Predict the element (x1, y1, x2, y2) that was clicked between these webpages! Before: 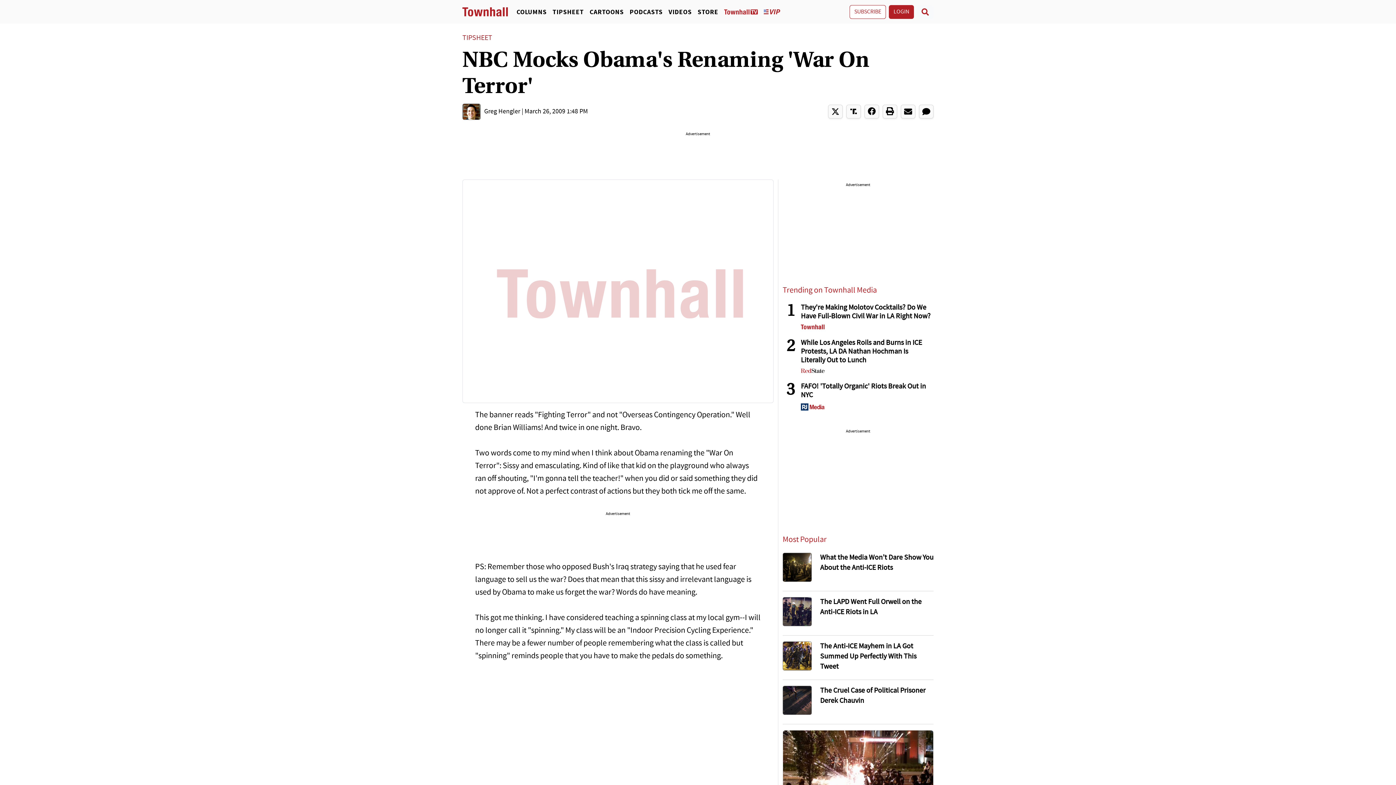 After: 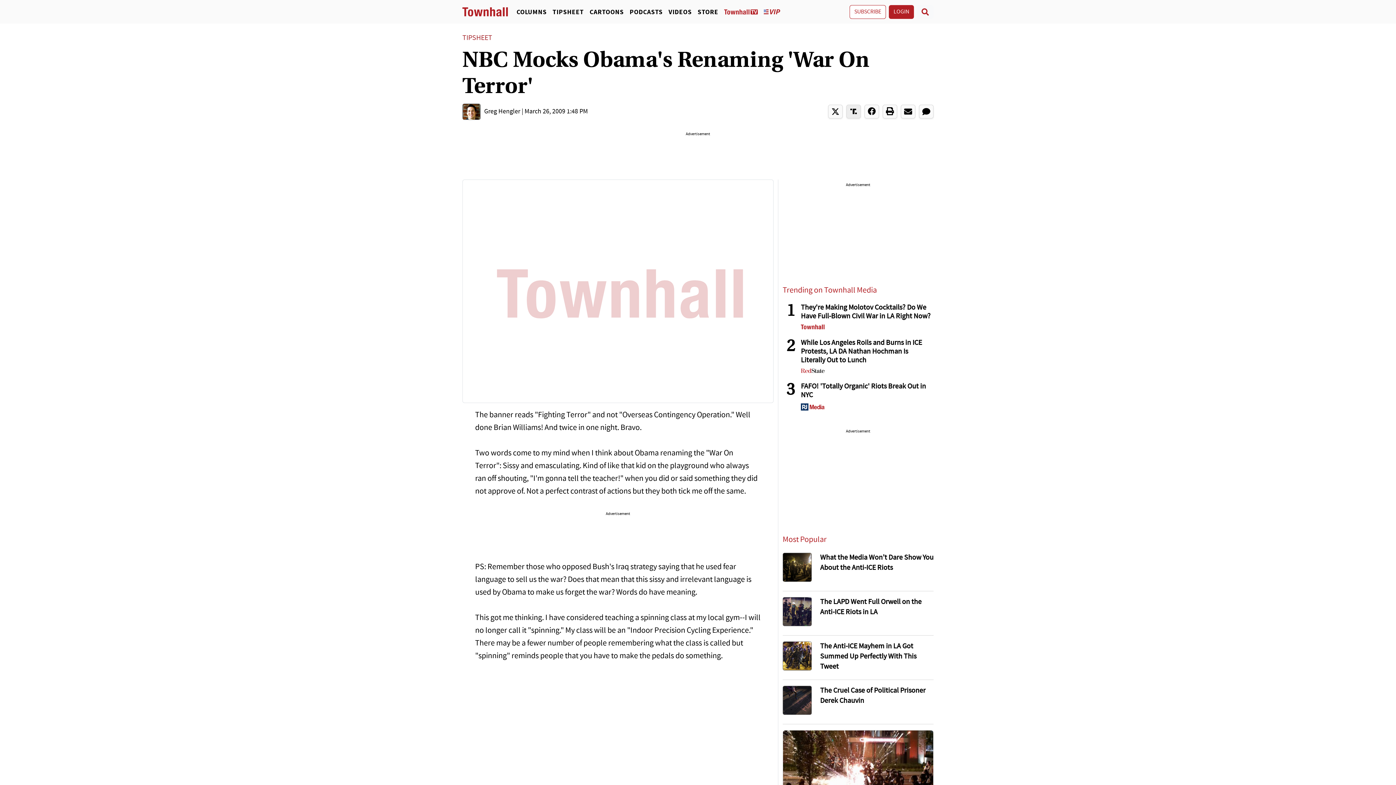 Action: bbox: (846, 104, 861, 118)